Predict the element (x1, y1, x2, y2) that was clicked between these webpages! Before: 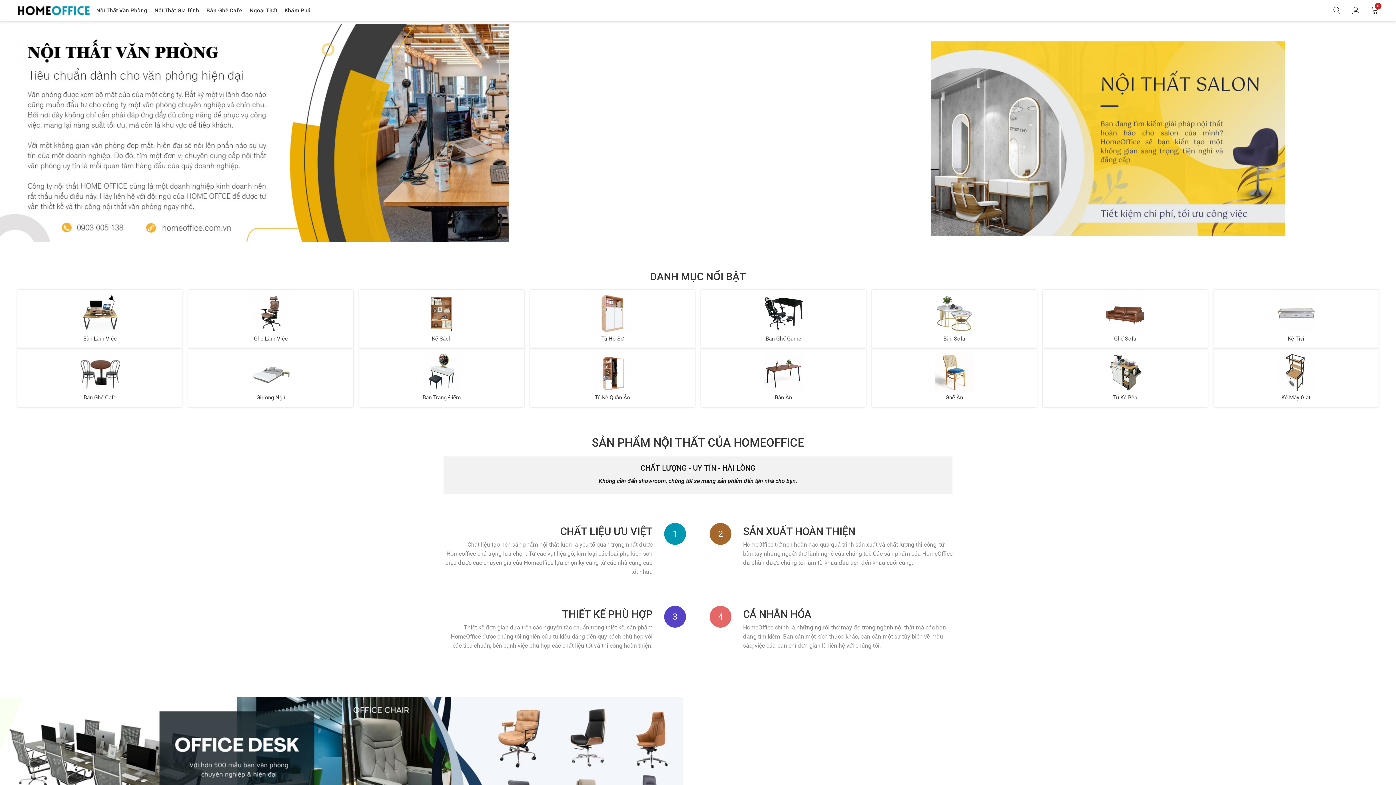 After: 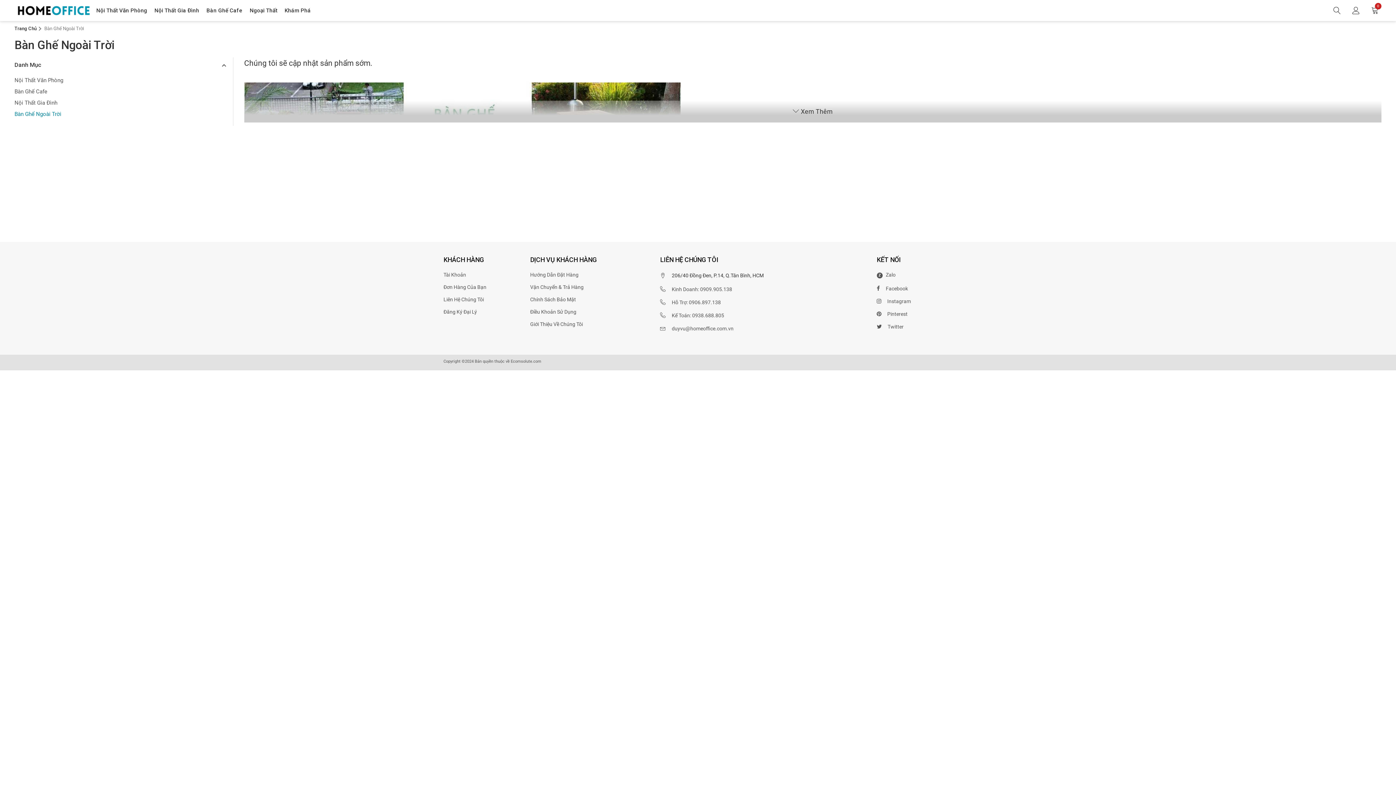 Action: bbox: (246, 2, 281, 18) label: Ngoại Thất